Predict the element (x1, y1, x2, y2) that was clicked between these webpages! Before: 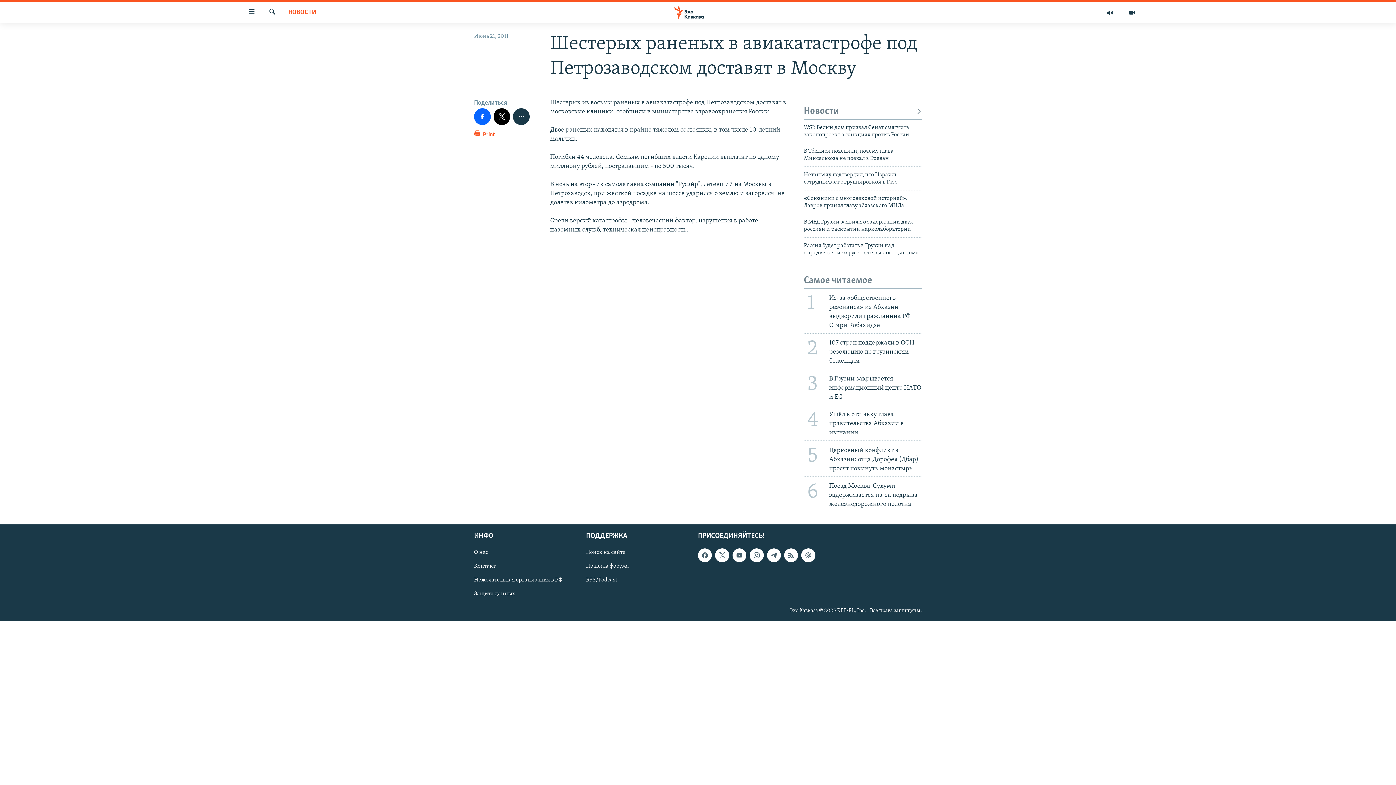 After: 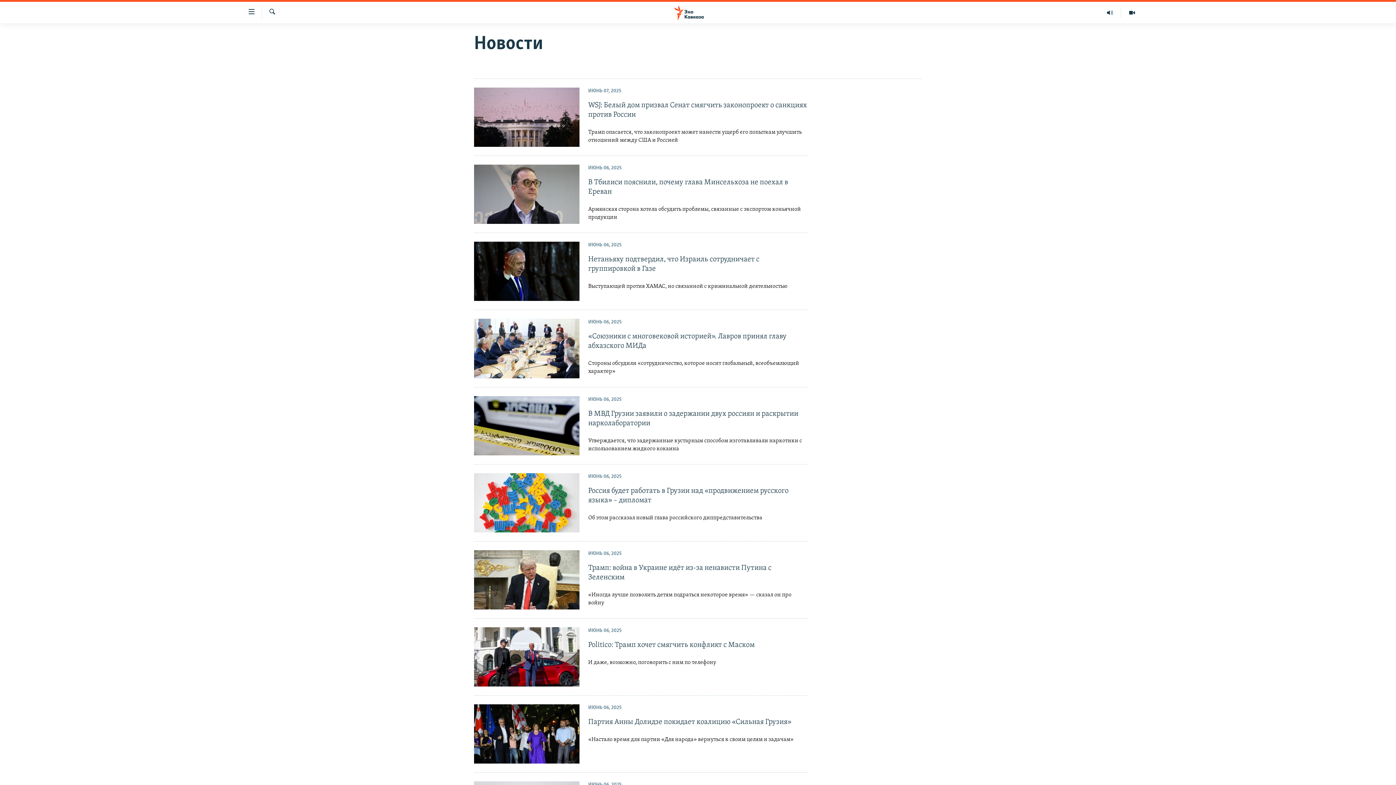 Action: bbox: (804, 105, 922, 117) label: Новости